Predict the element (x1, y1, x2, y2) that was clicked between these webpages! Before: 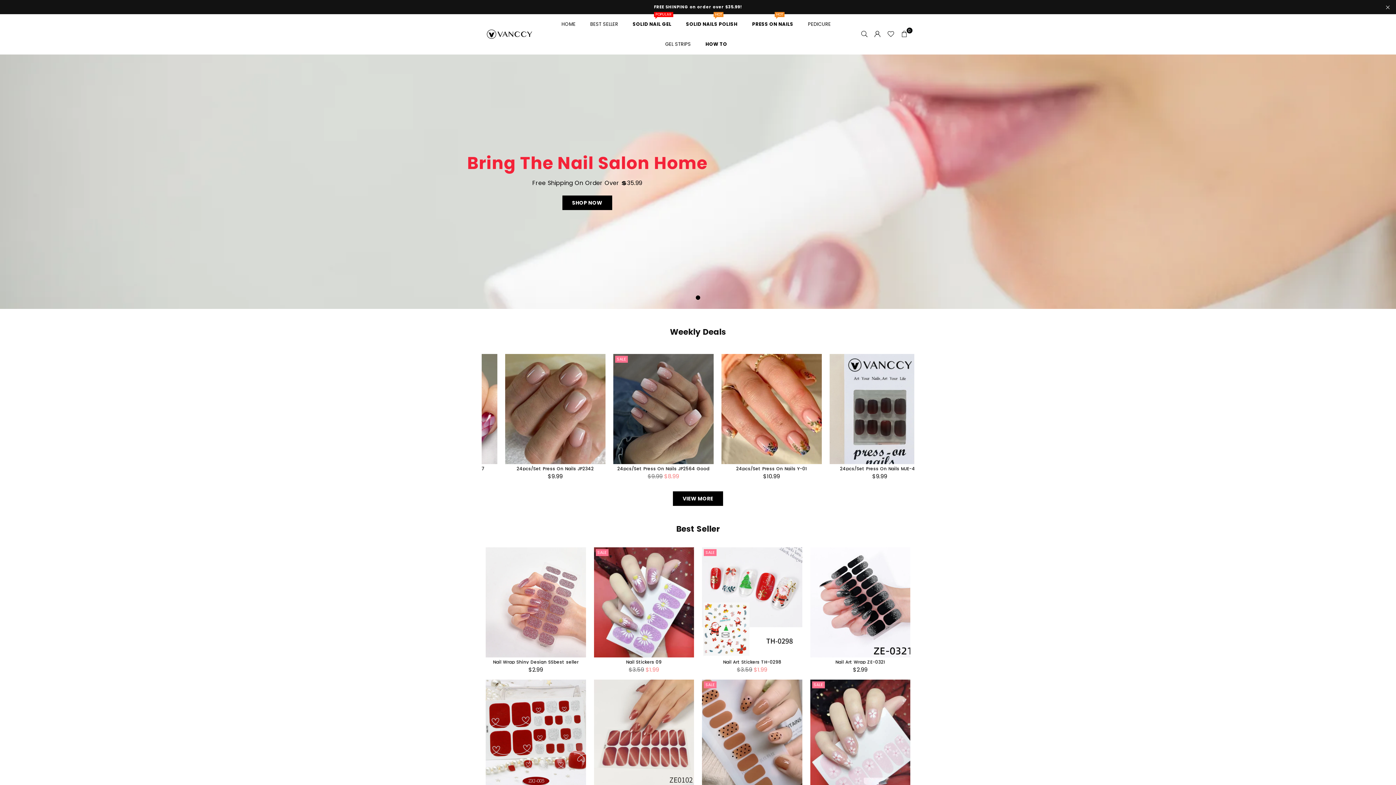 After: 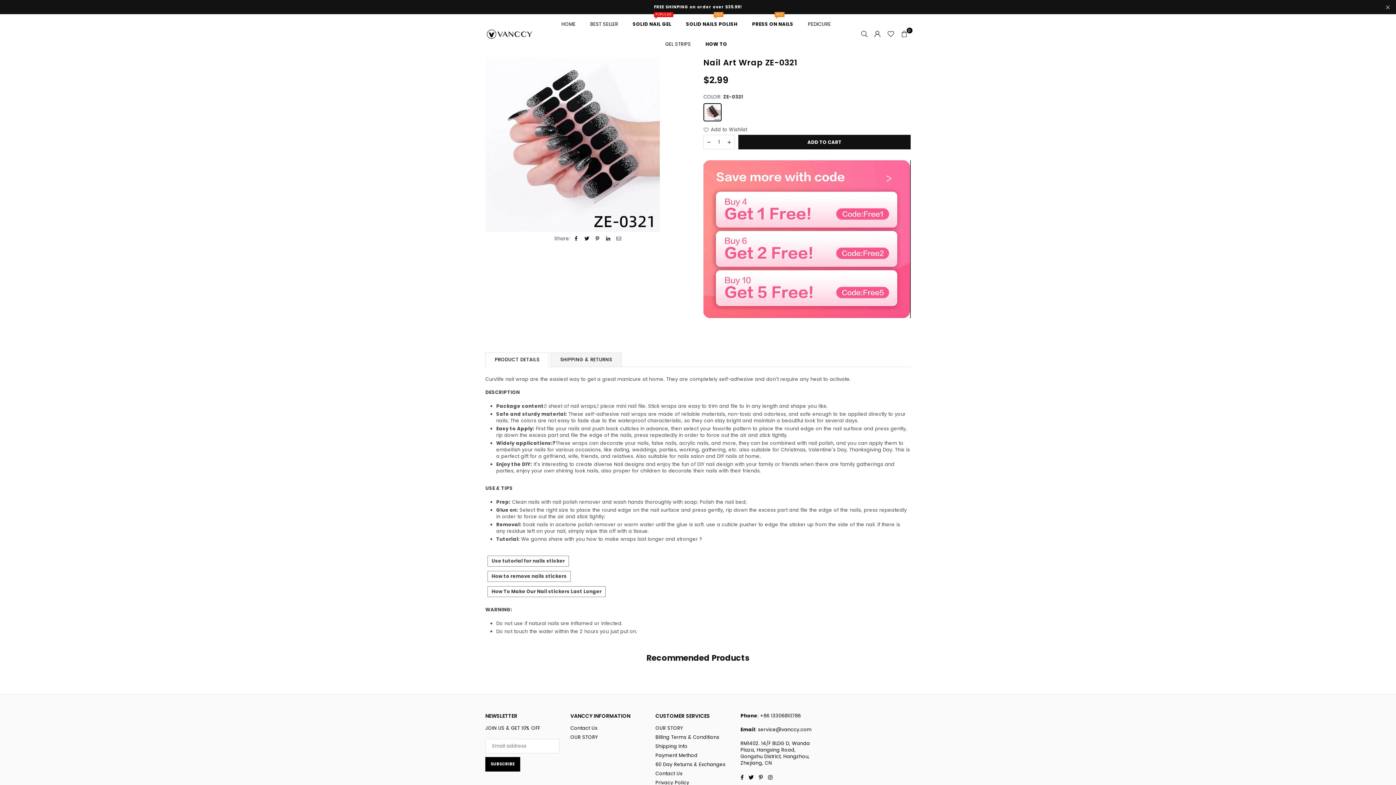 Action: bbox: (814, 659, 906, 664) label: Nail Art Wrap ZE-0321